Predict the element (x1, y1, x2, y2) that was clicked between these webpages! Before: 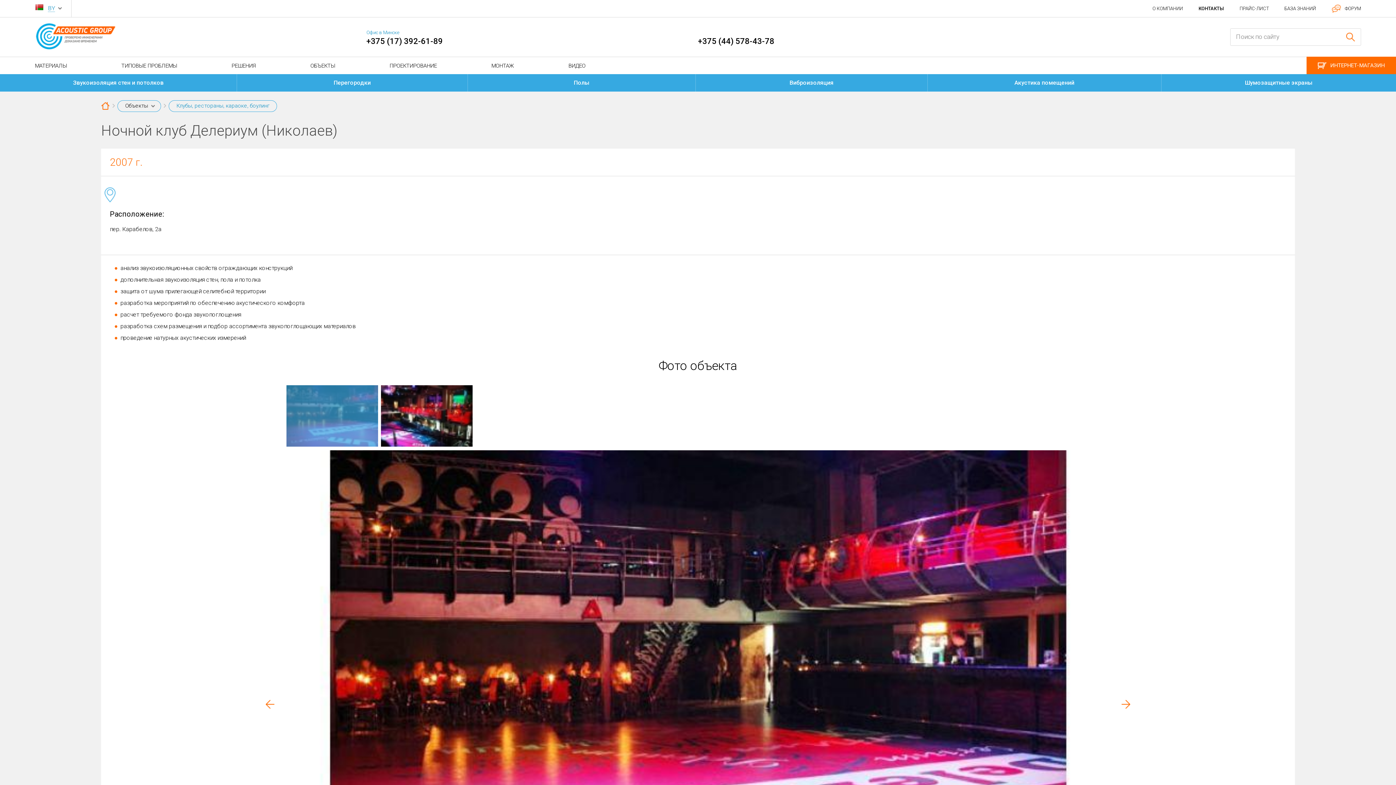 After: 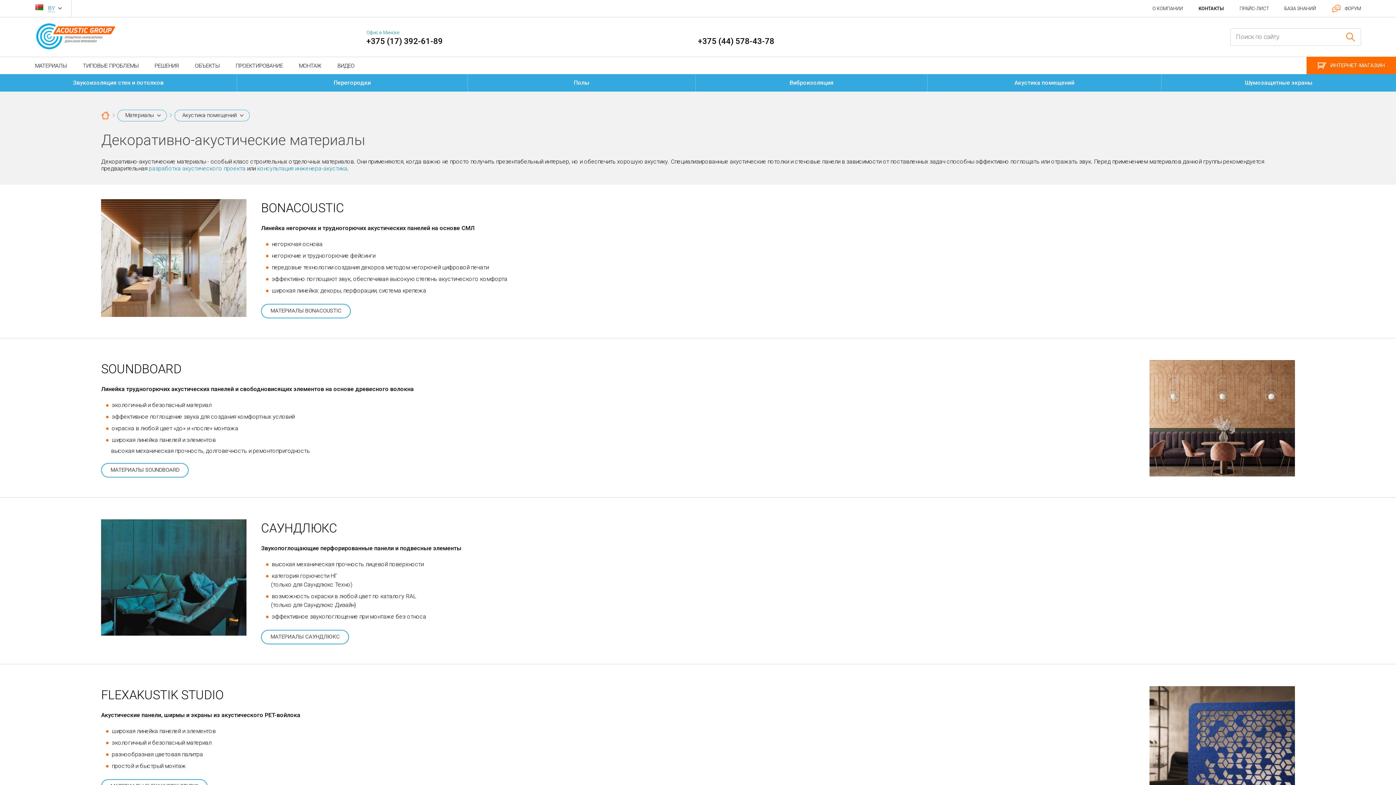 Action: label: Акустика помещений bbox: (928, 74, 1161, 91)